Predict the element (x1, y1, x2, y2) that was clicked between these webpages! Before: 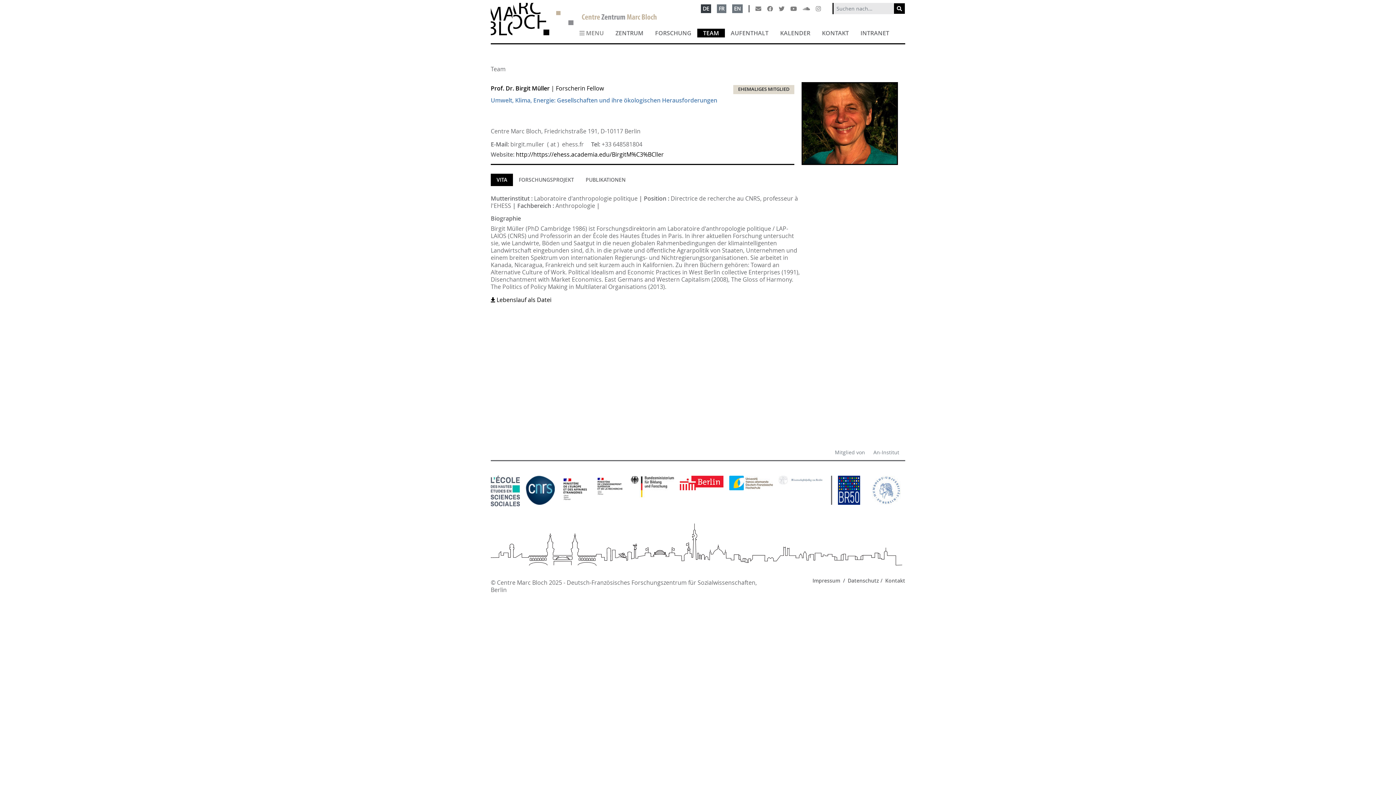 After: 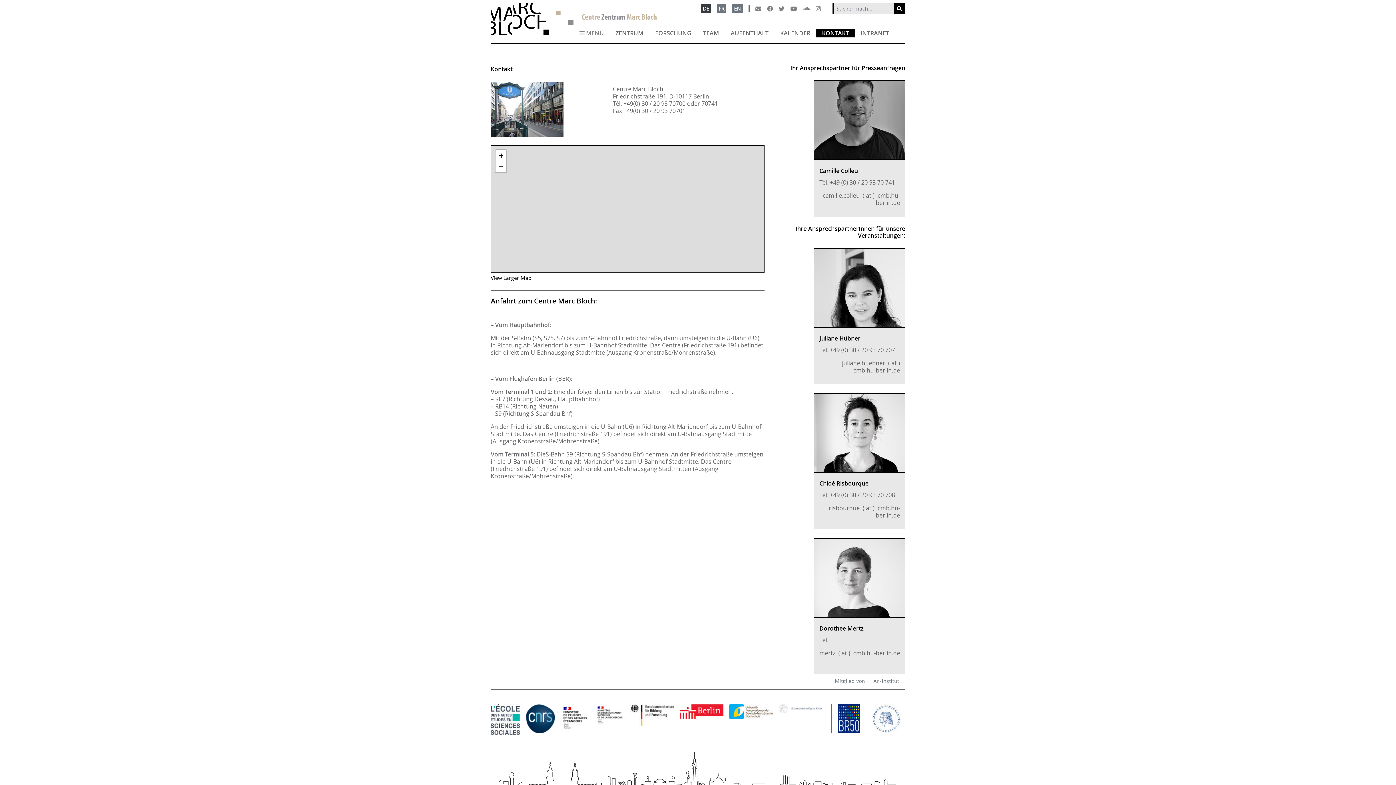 Action: bbox: (885, 577, 905, 584) label: Kontakt